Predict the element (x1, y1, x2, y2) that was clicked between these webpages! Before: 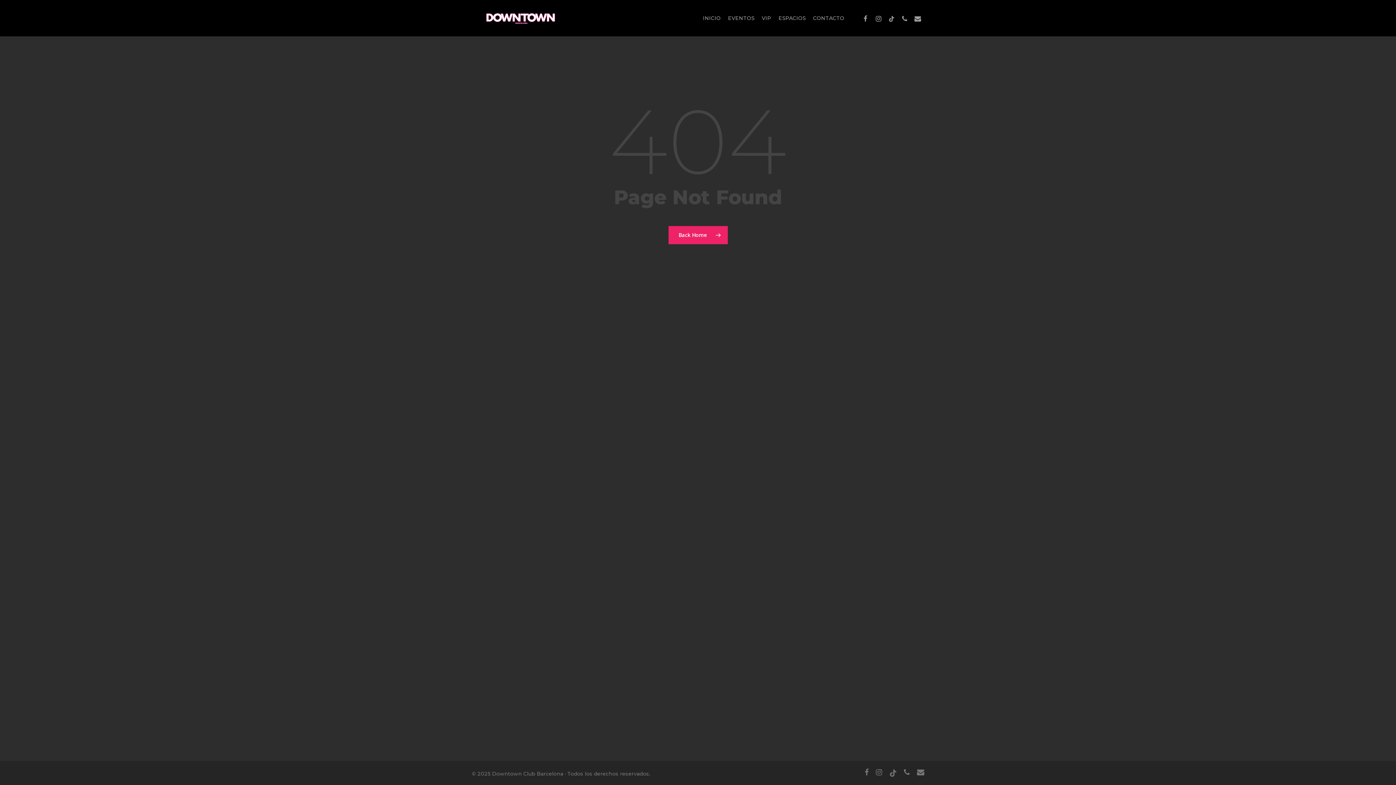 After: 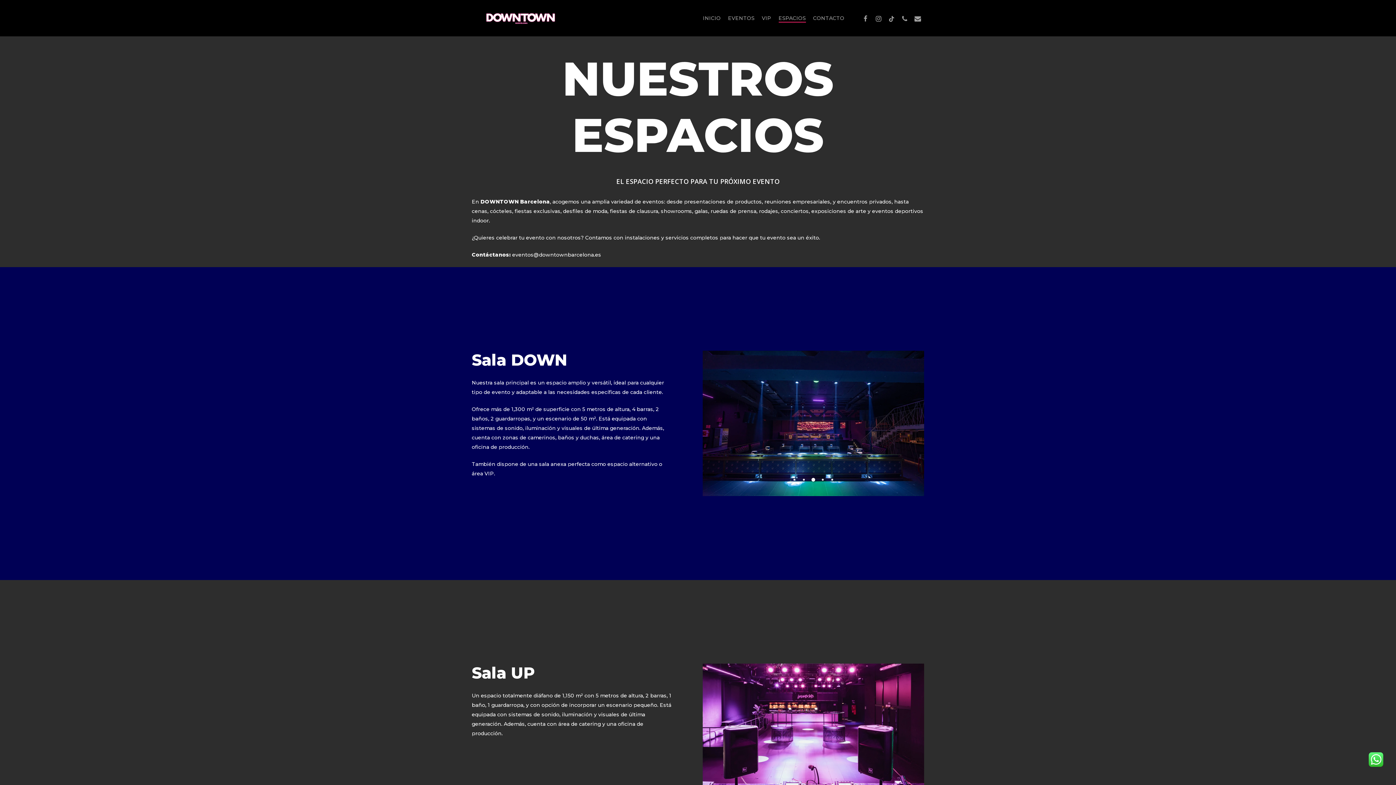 Action: label: ESPACIOS bbox: (778, 14, 806, 21)